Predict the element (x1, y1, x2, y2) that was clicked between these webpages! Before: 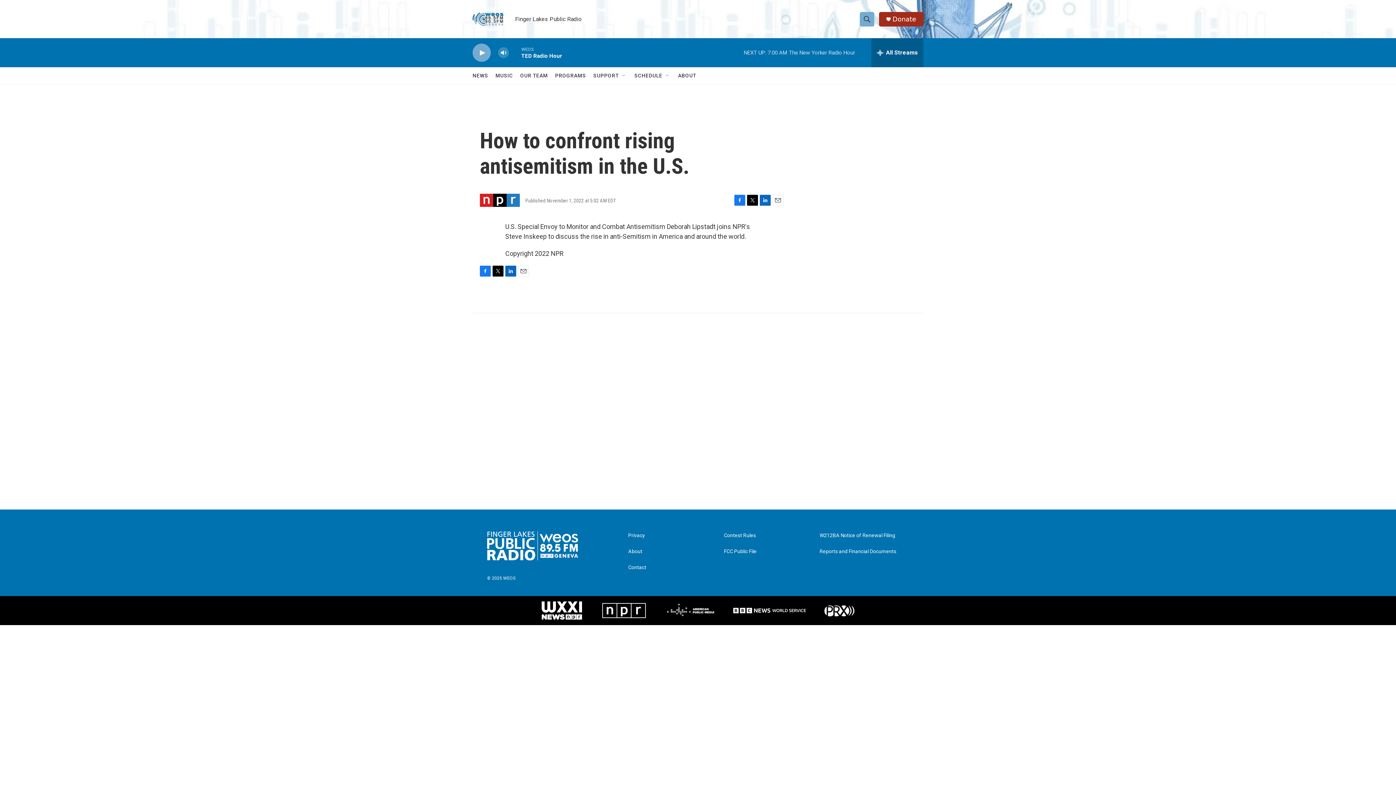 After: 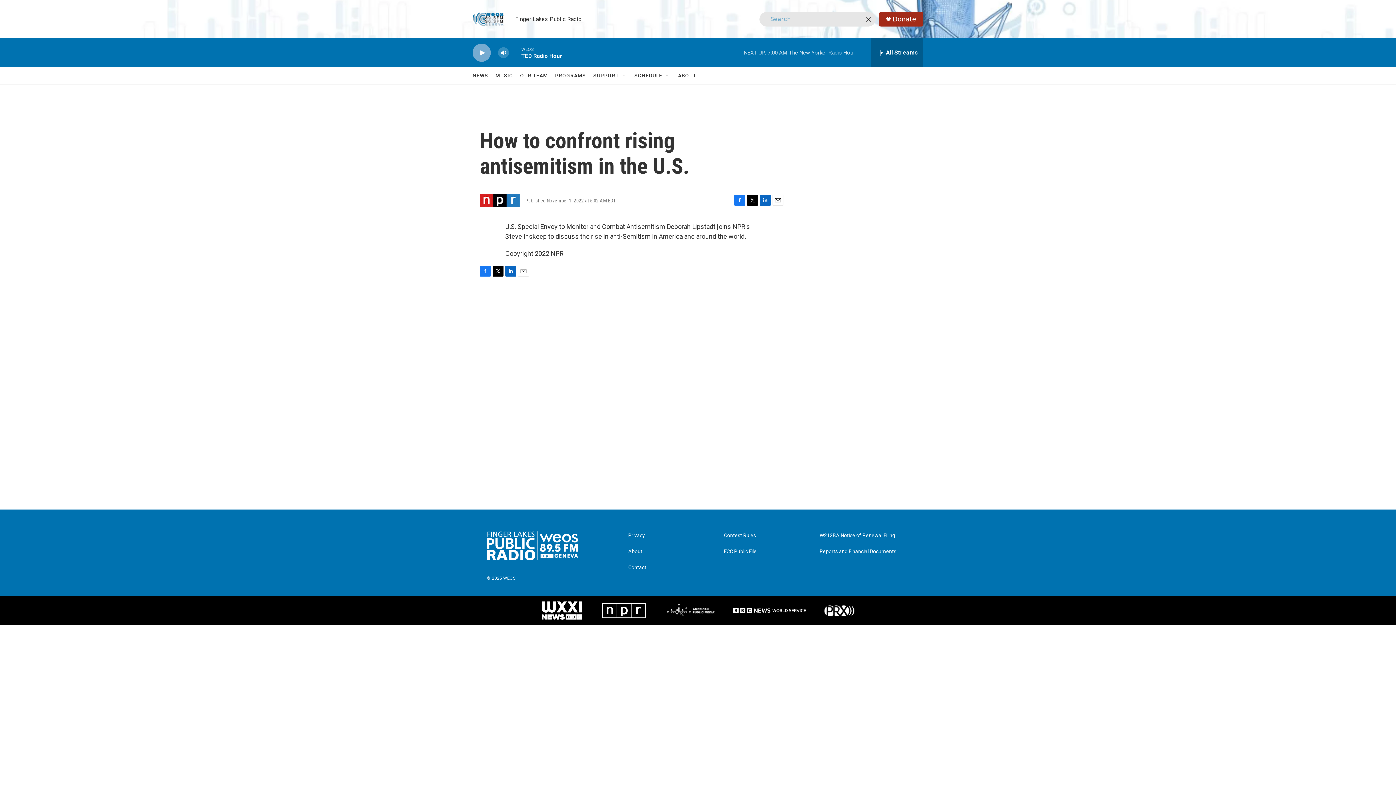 Action: bbox: (860, 11, 874, 26) label: header-search-icon